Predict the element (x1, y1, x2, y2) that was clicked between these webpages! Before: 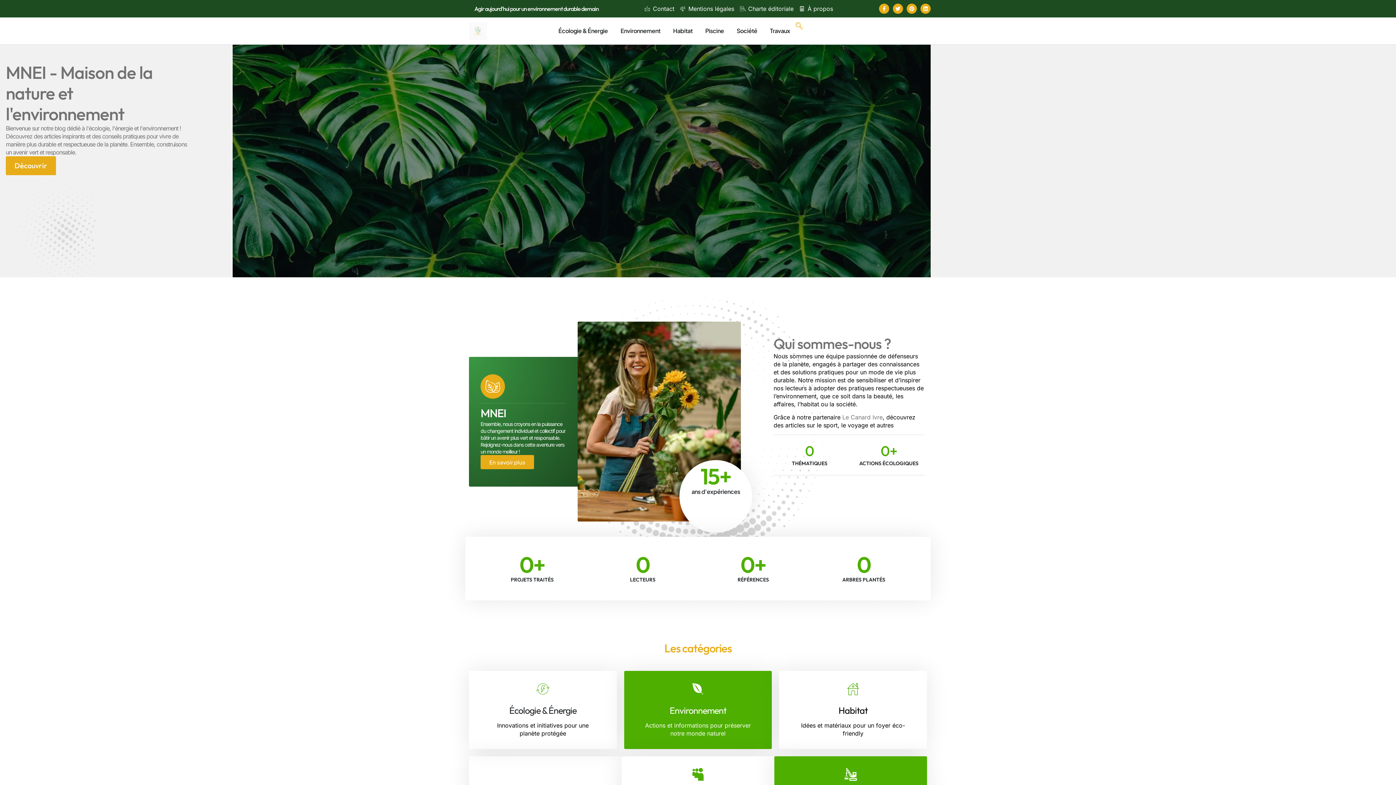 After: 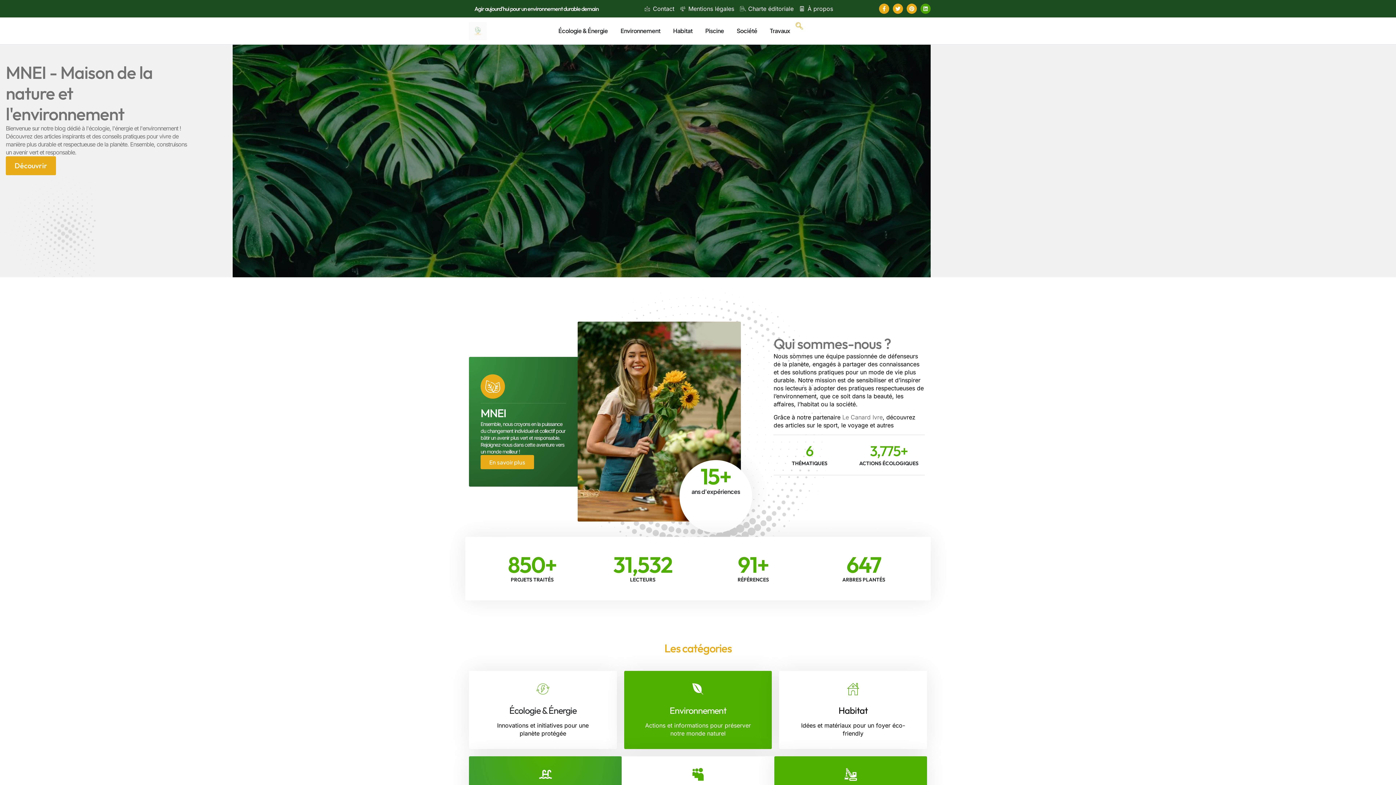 Action: label: Linkedin bbox: (920, 3, 930, 13)